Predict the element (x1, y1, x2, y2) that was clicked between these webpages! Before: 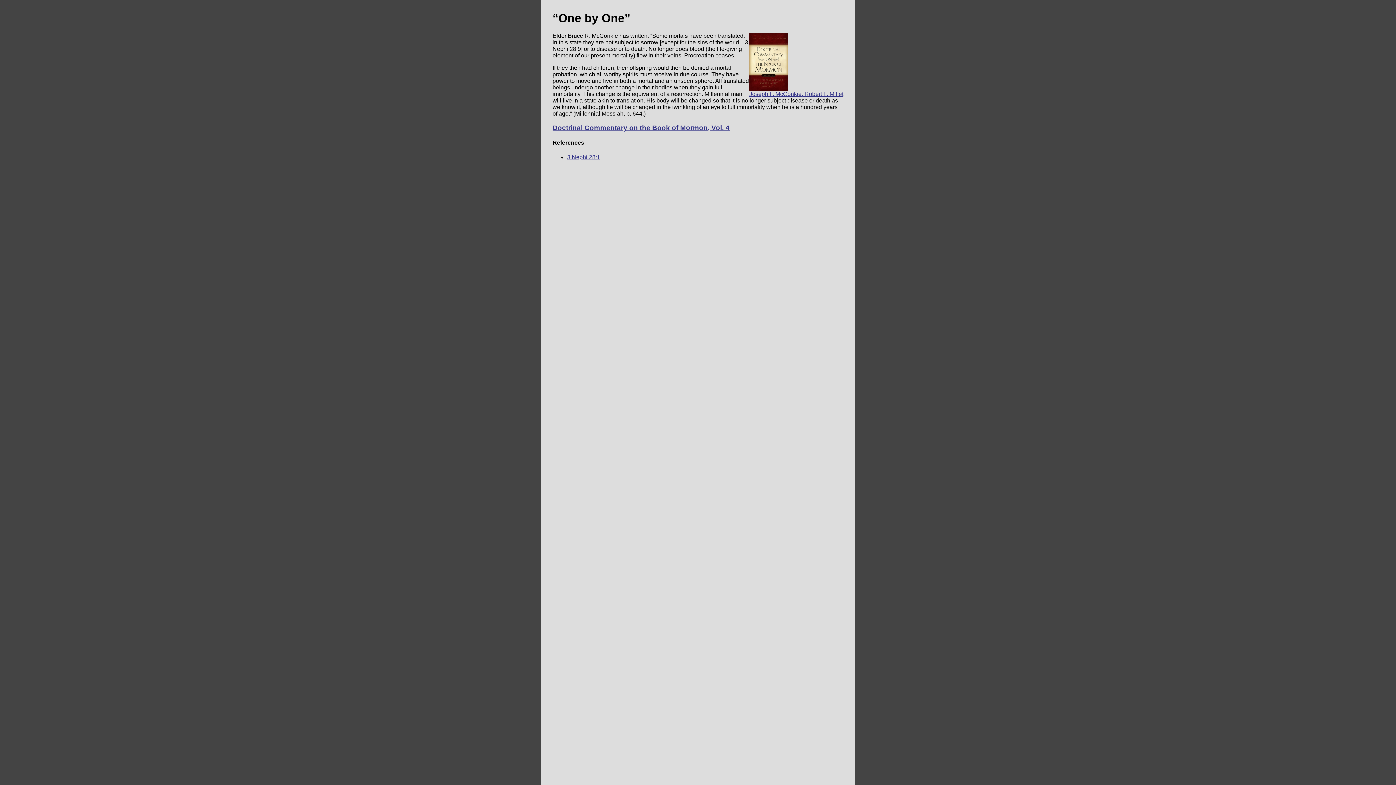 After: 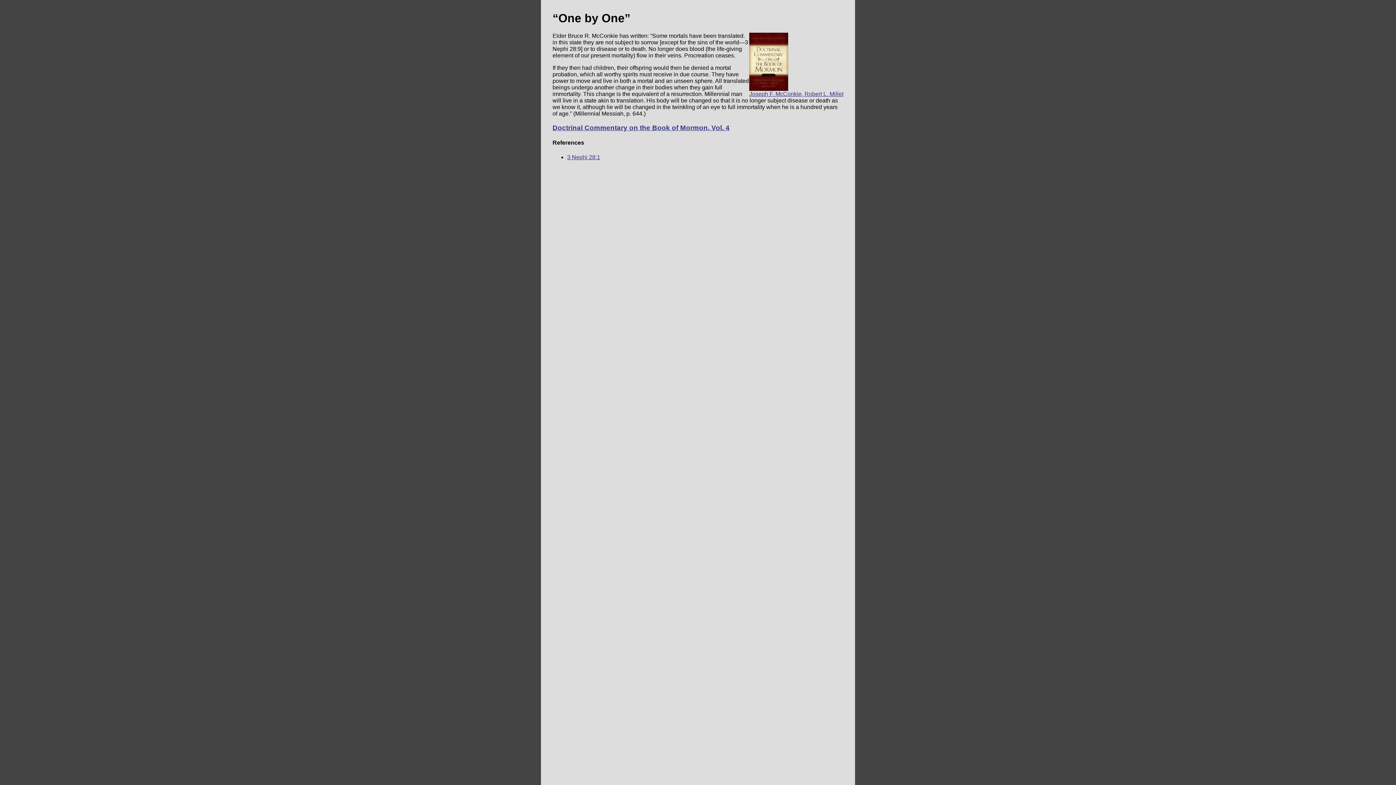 Action: bbox: (749, 85, 788, 92)